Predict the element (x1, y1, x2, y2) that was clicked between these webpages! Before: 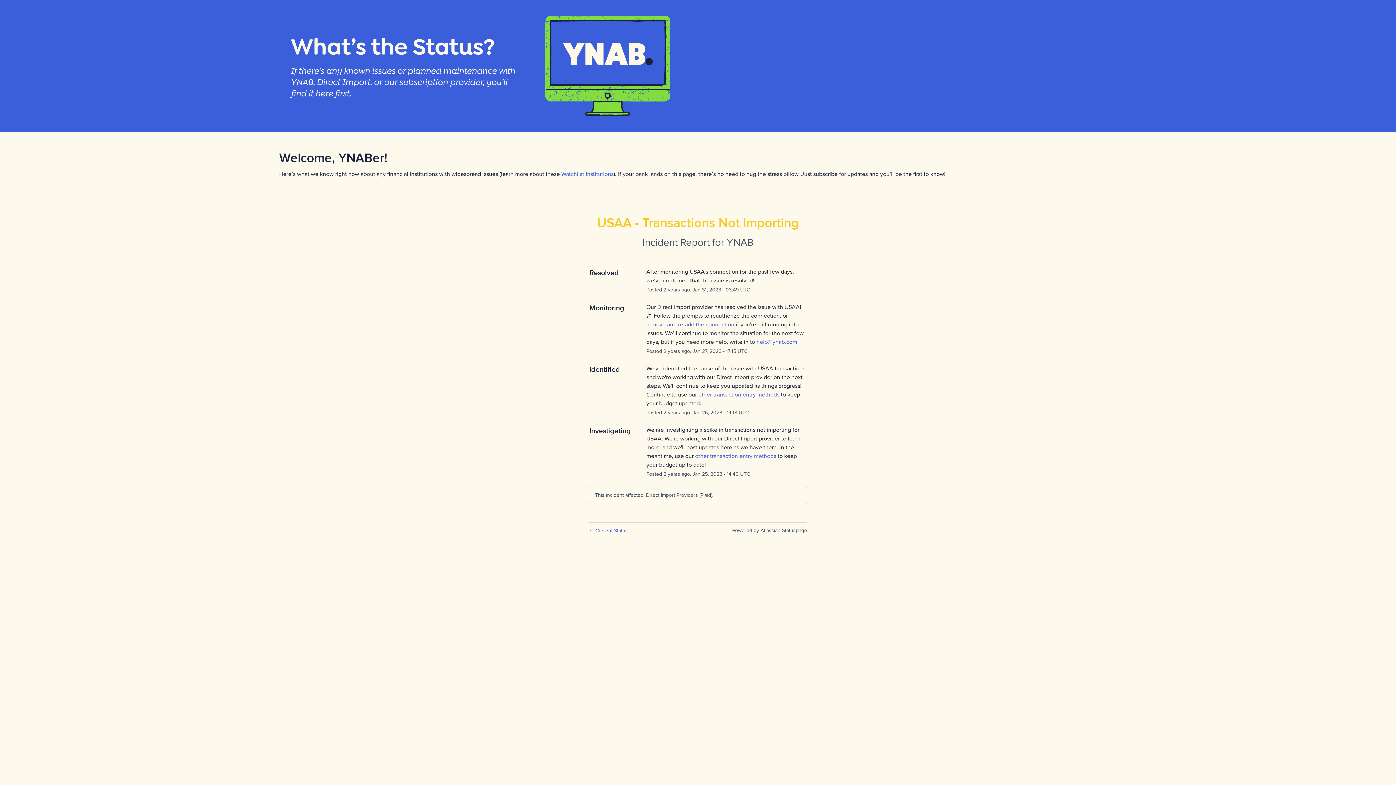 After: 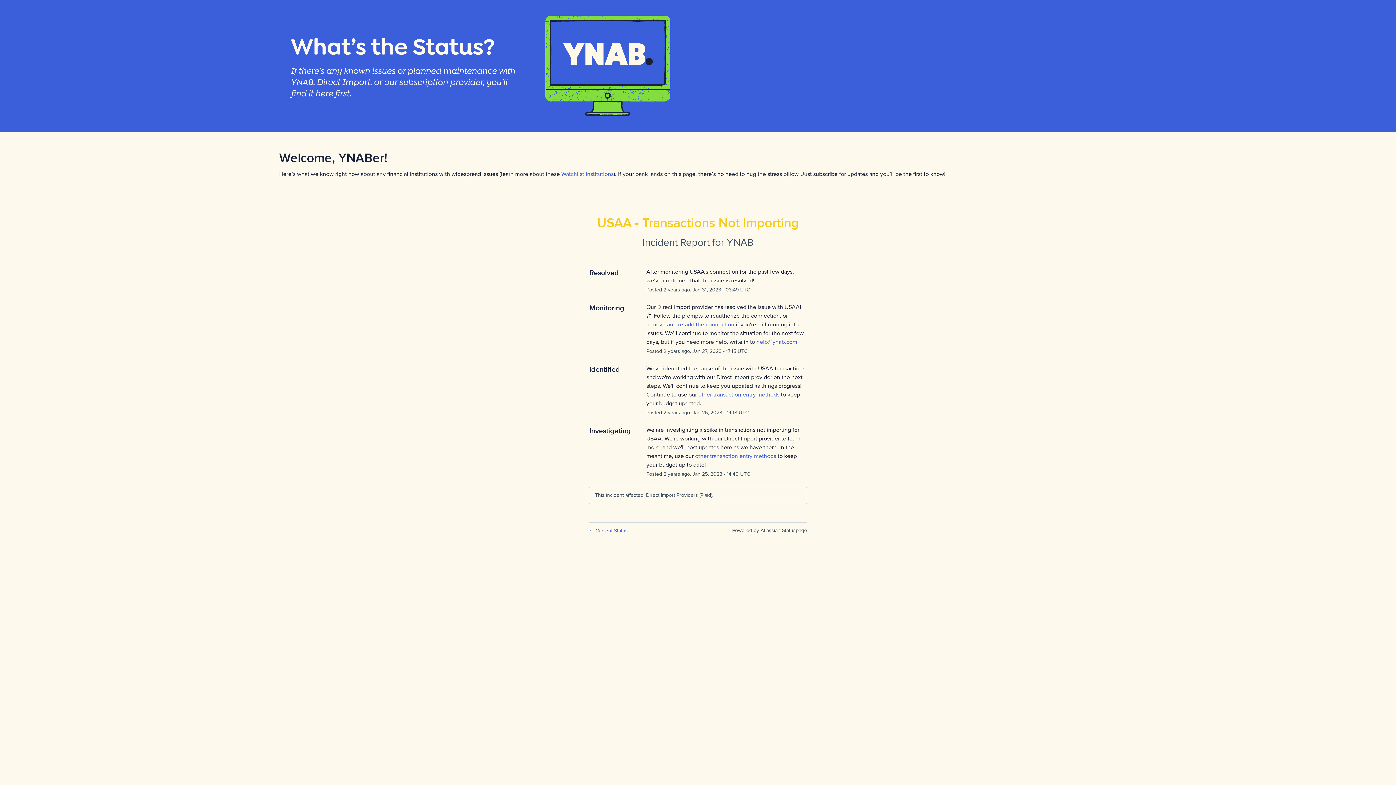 Action: bbox: (756, 338, 797, 345) label: help@ynab.com